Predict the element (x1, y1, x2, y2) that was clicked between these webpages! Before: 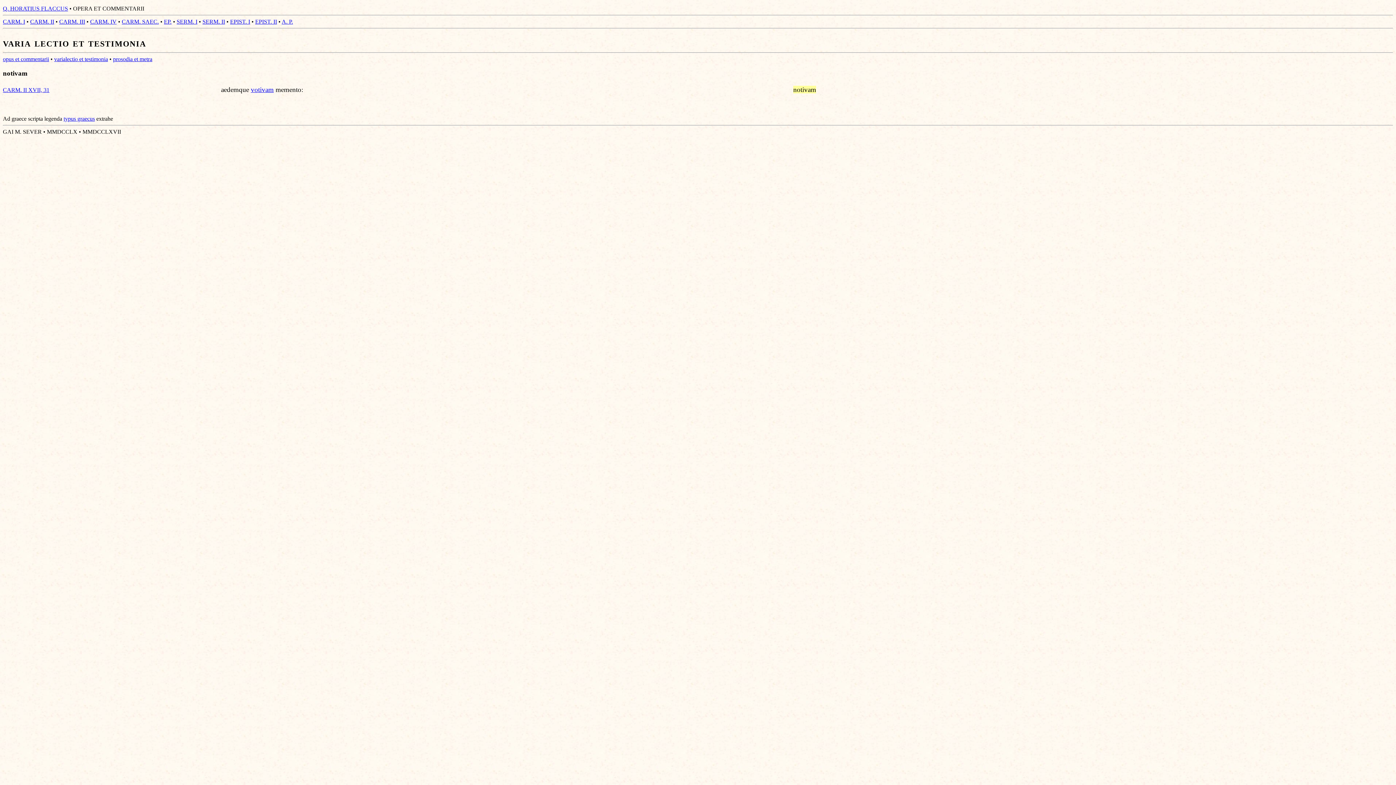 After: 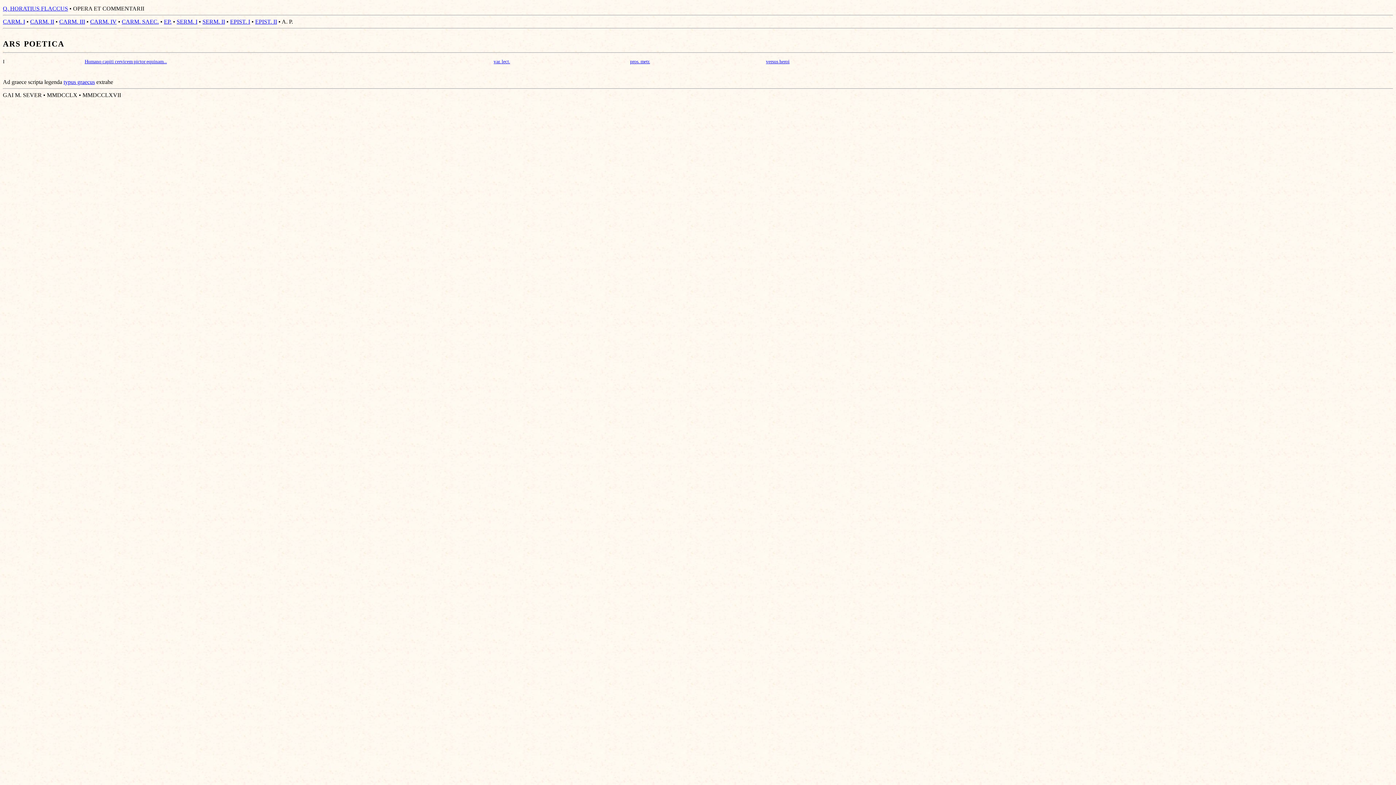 Action: bbox: (281, 18, 293, 24) label: A. P.